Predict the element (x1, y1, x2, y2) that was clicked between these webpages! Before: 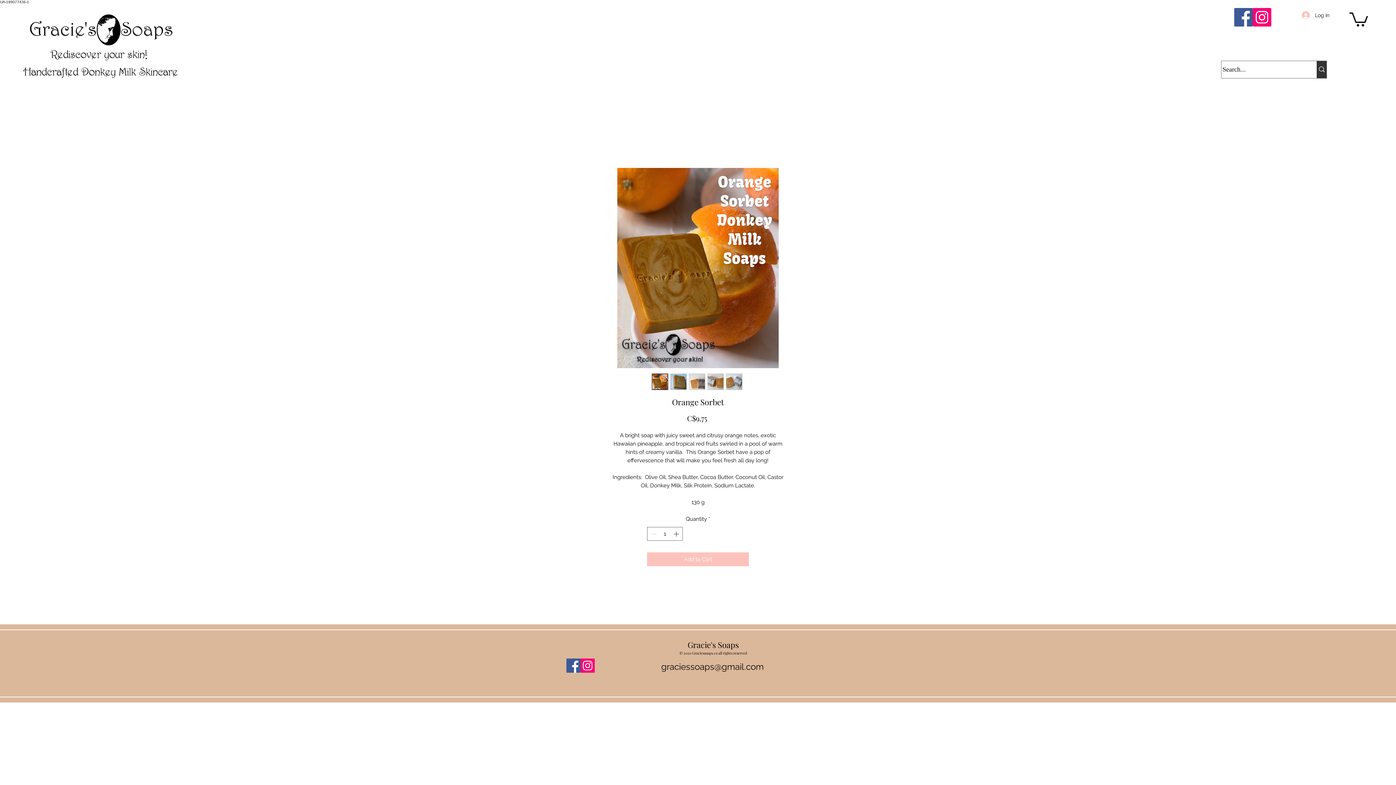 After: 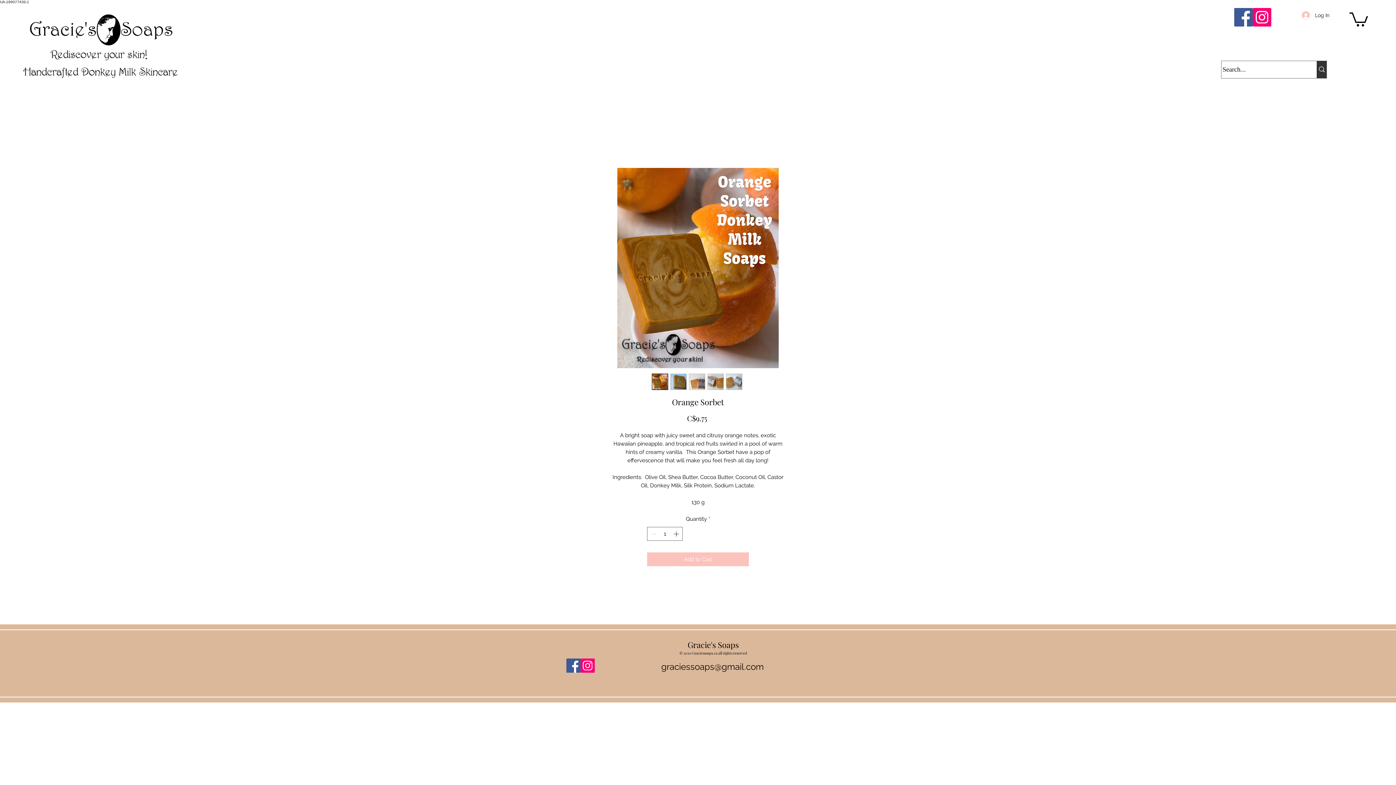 Action: bbox: (661, 661, 764, 672) label: graciessoaps@gmail.com